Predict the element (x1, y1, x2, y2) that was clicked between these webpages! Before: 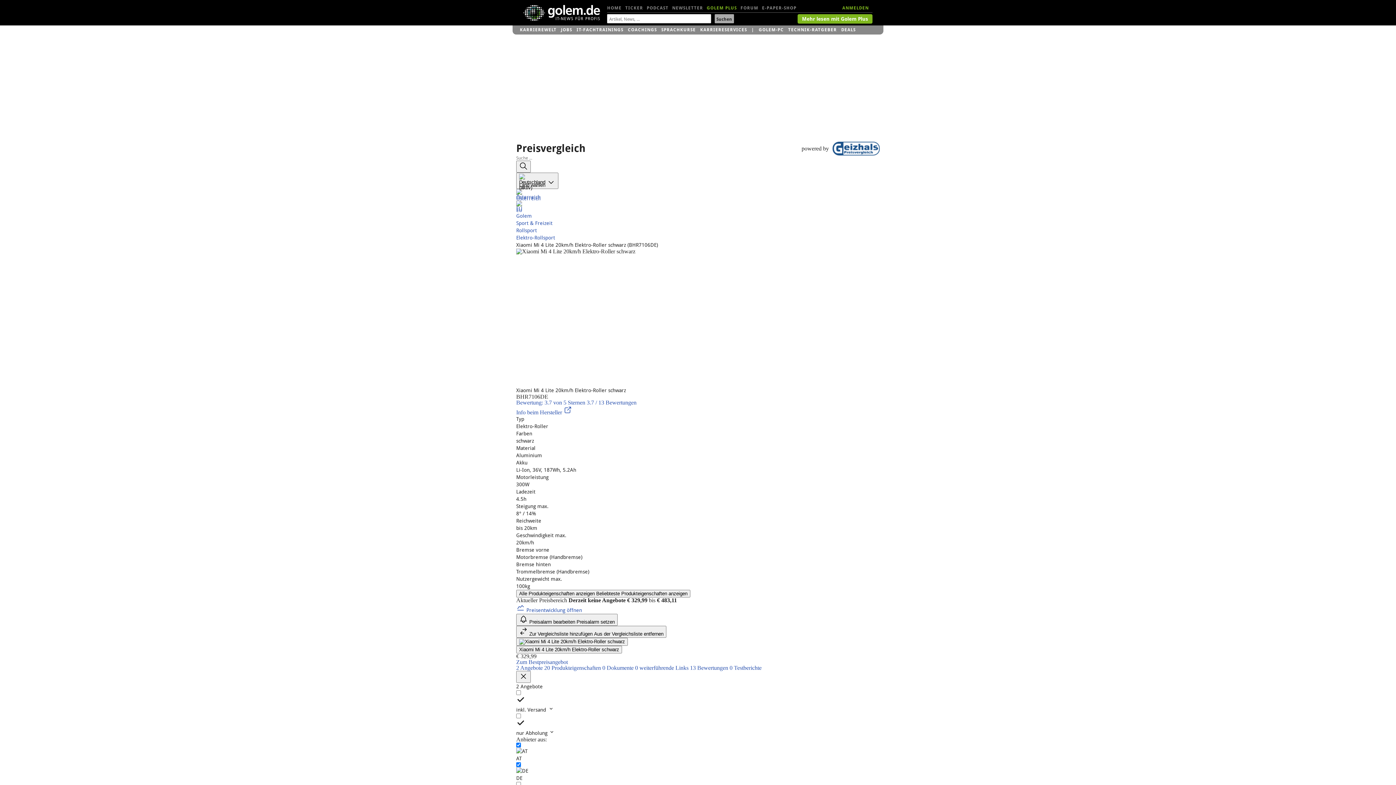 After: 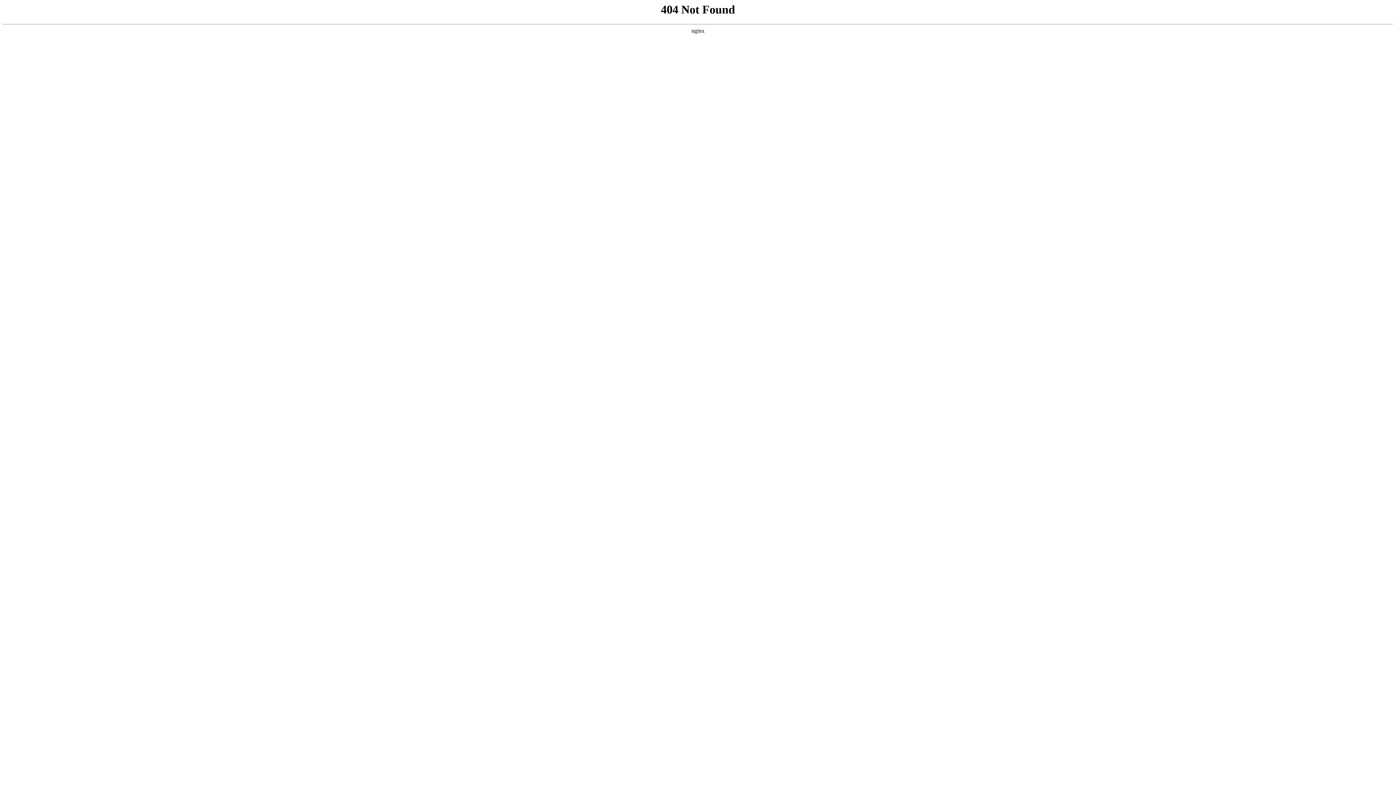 Action: label: Elektro-Rollsport bbox: (516, 234, 555, 240)